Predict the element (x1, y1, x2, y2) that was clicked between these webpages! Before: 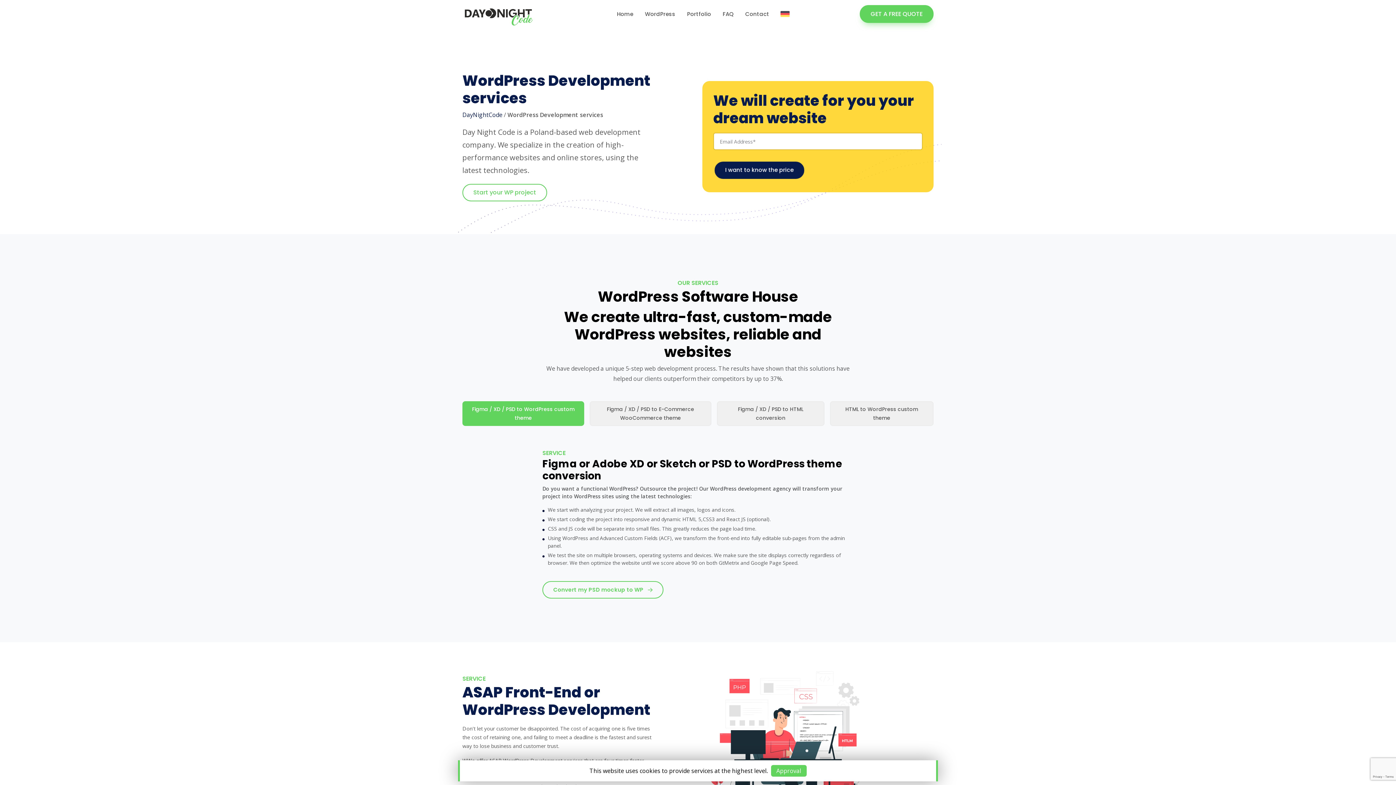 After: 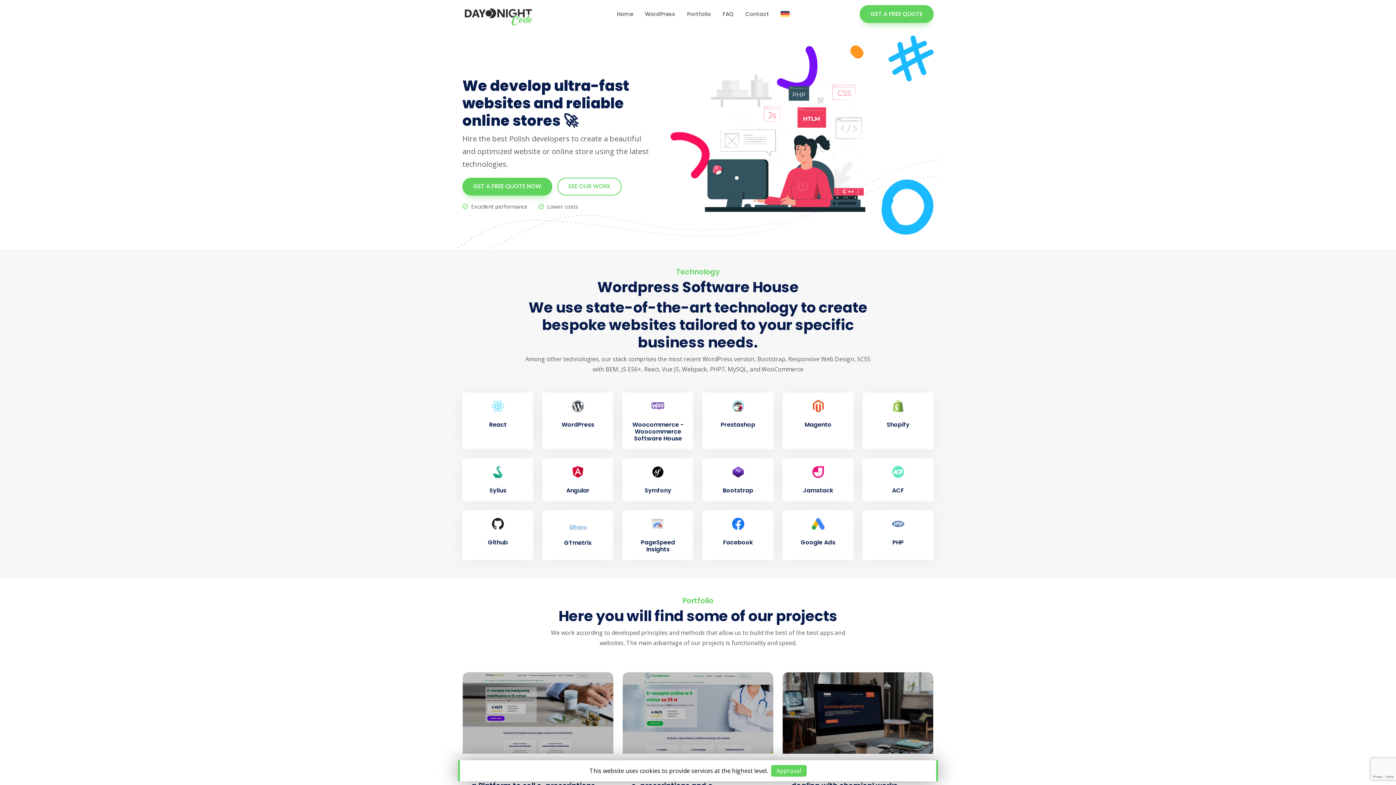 Action: bbox: (611, 4, 639, 23) label: Home